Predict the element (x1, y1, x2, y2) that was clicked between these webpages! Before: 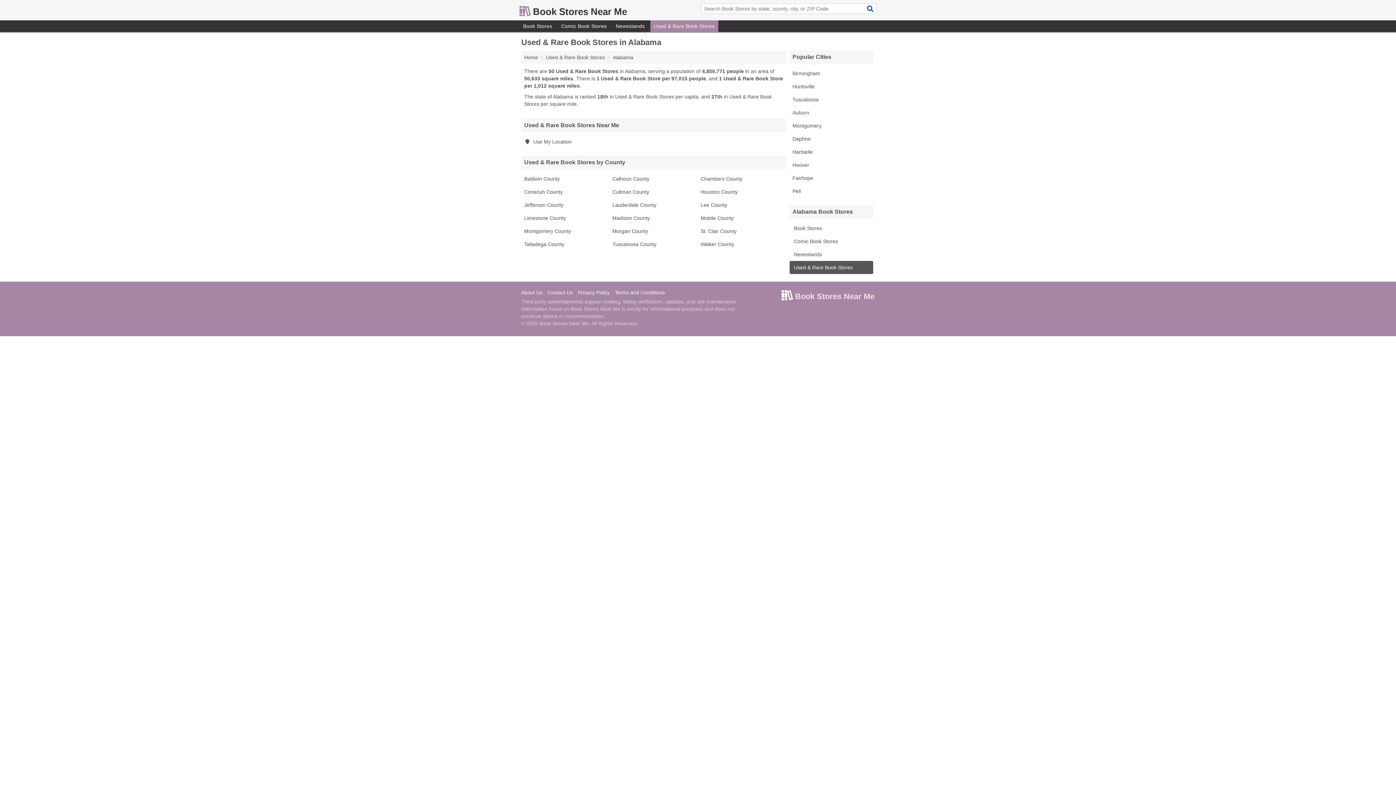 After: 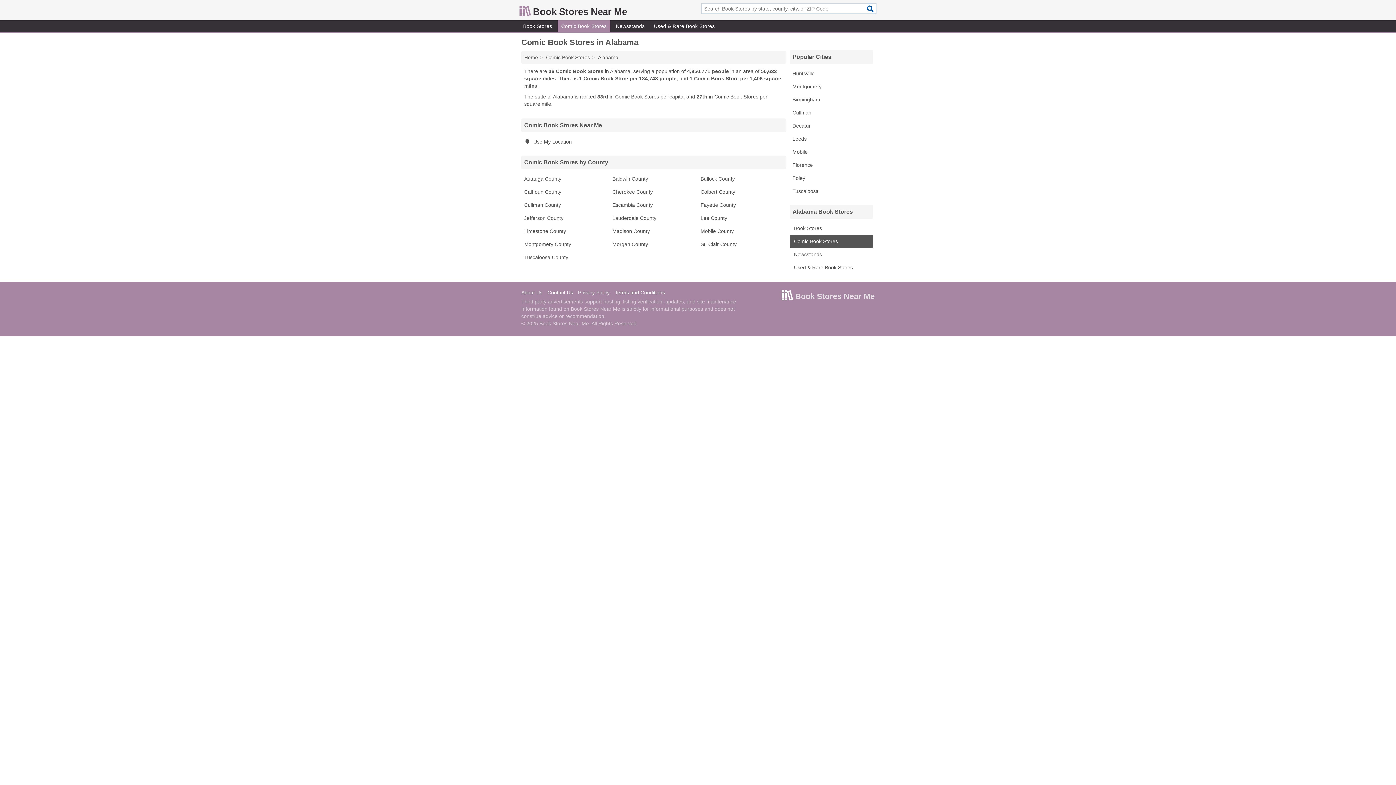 Action: bbox: (789, 234, 873, 248) label:  Comic Book Stores